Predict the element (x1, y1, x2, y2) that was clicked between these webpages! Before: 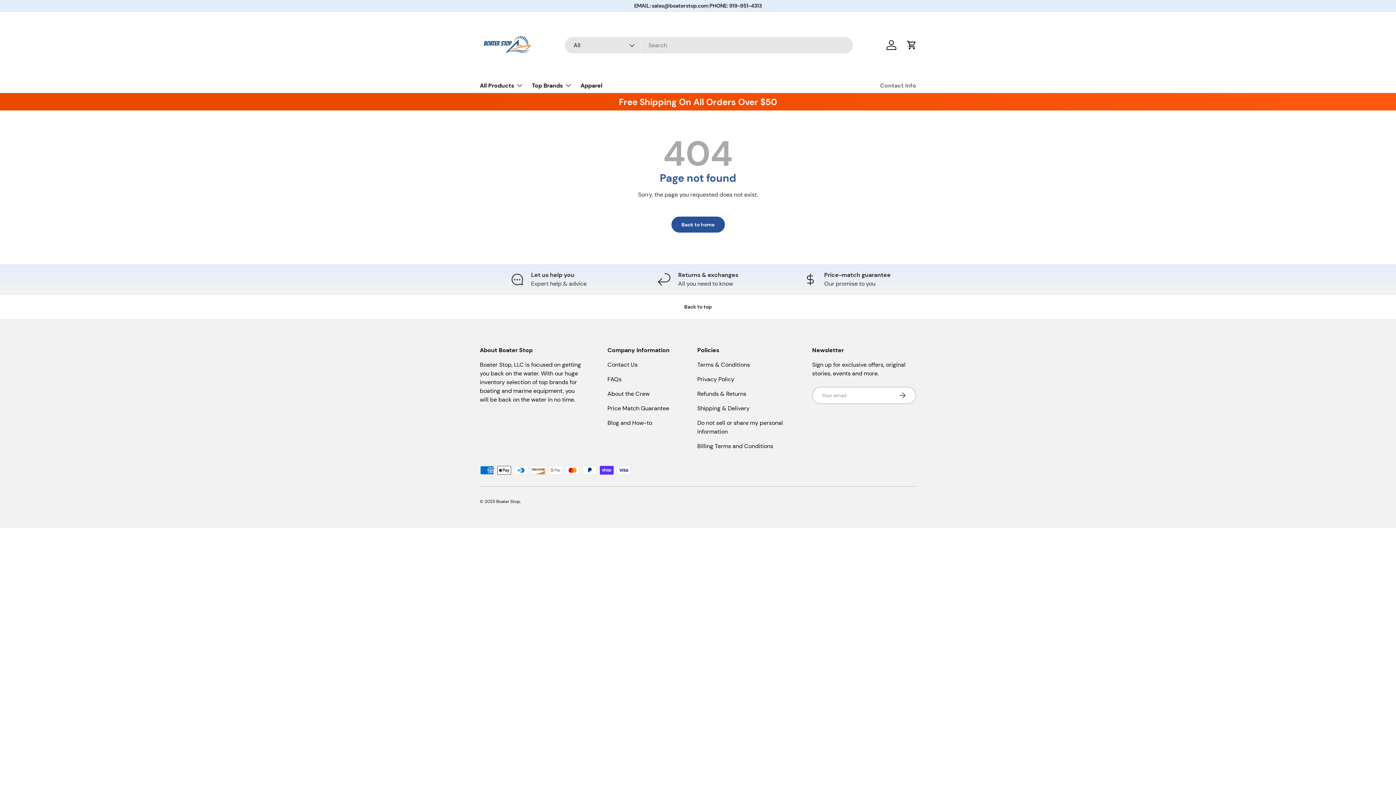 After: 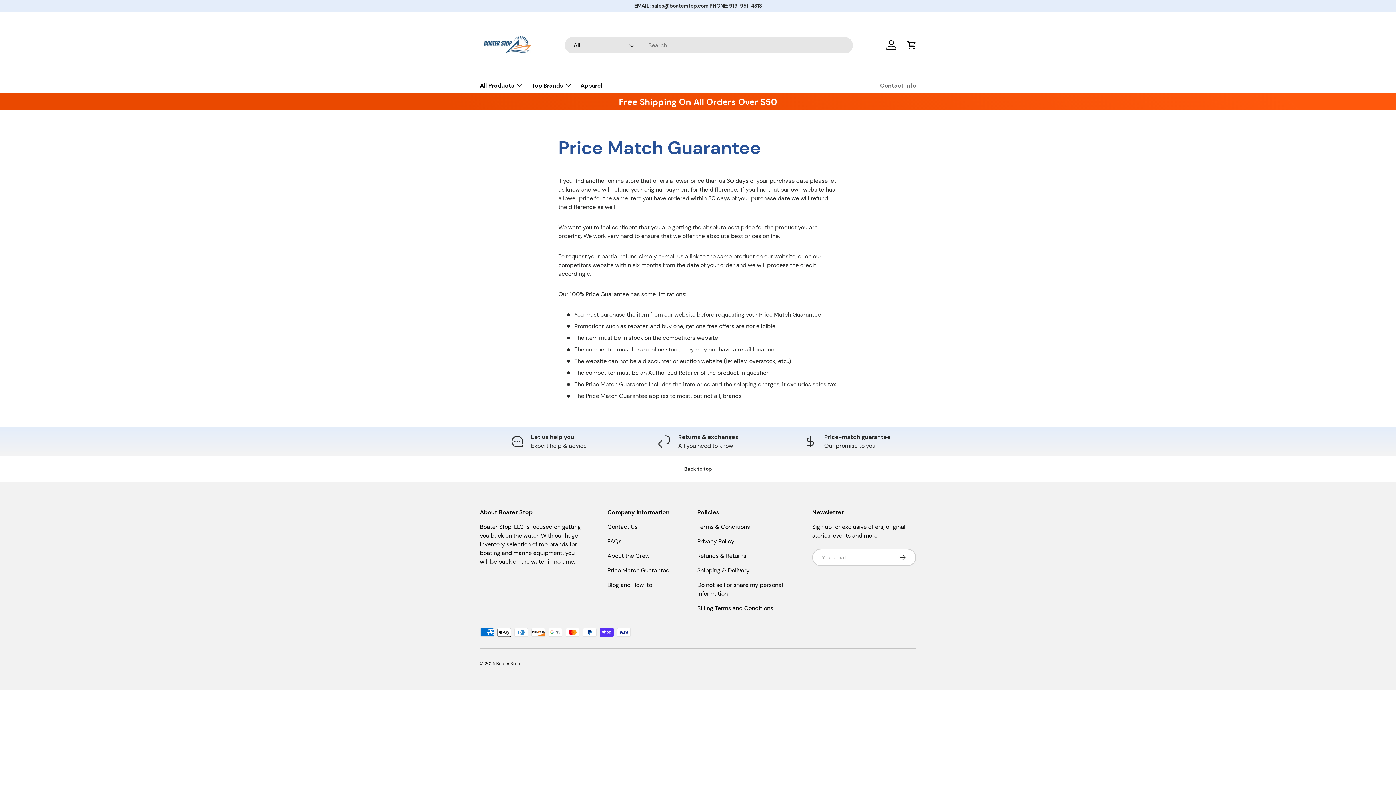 Action: bbox: (778, 270, 916, 288) label: Price-match guarantee

Our promise to you